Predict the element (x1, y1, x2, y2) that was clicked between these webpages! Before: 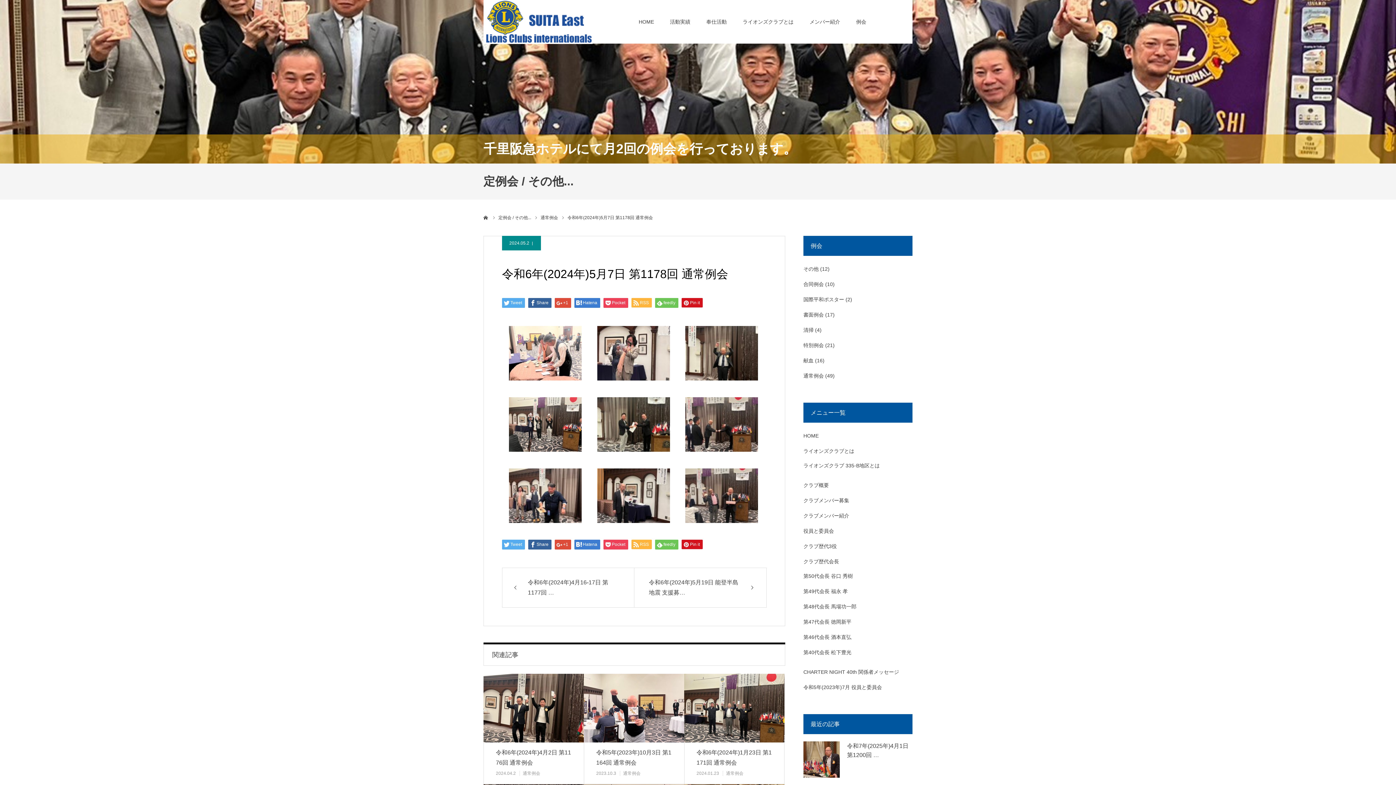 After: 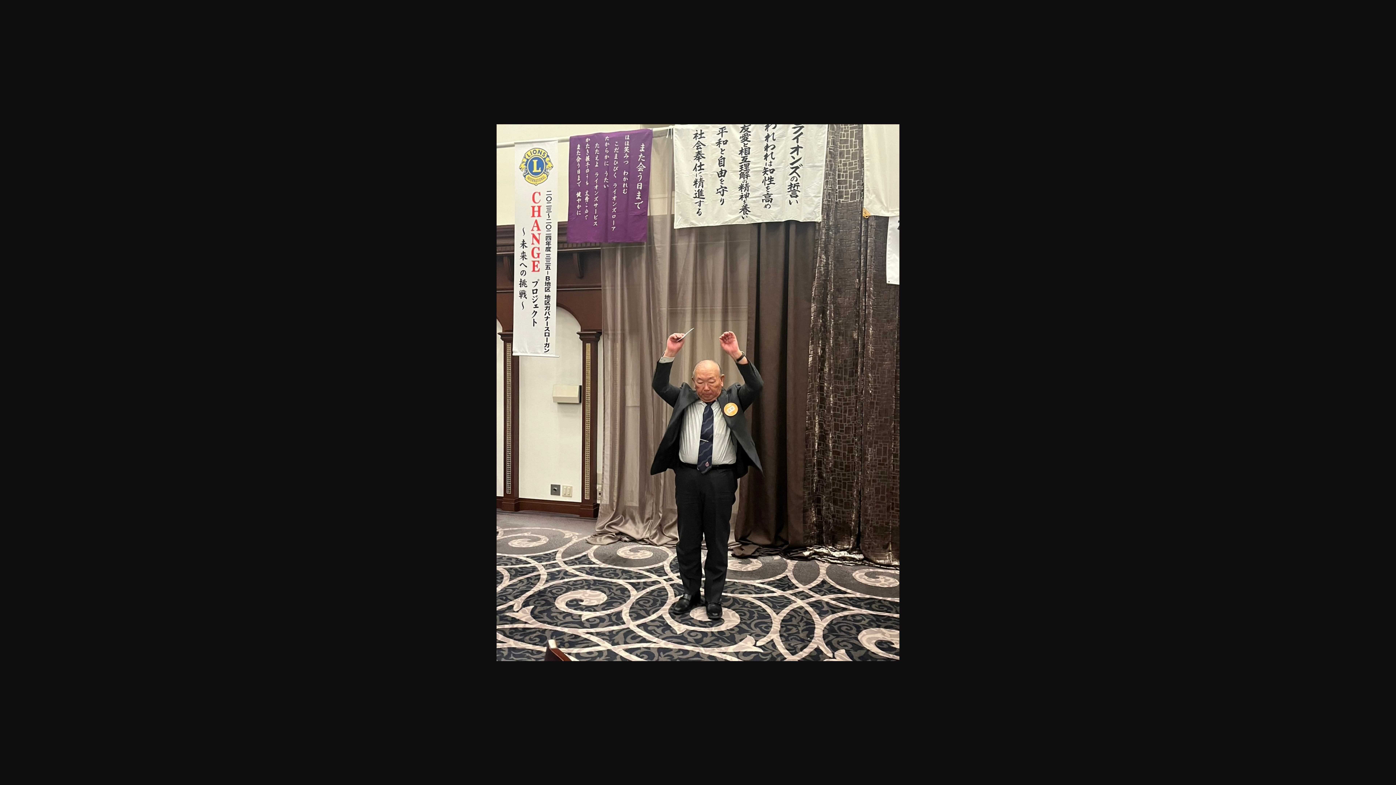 Action: bbox: (685, 376, 758, 381)